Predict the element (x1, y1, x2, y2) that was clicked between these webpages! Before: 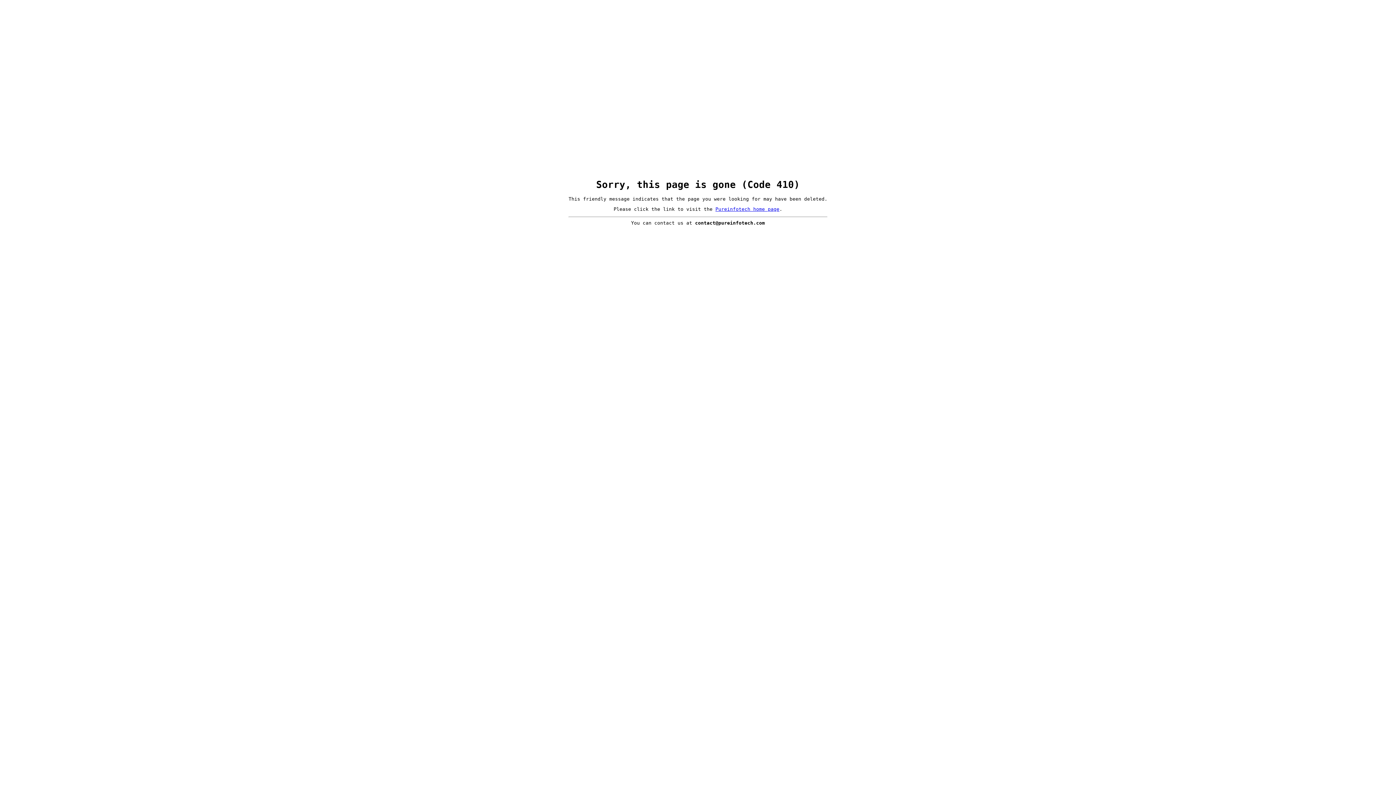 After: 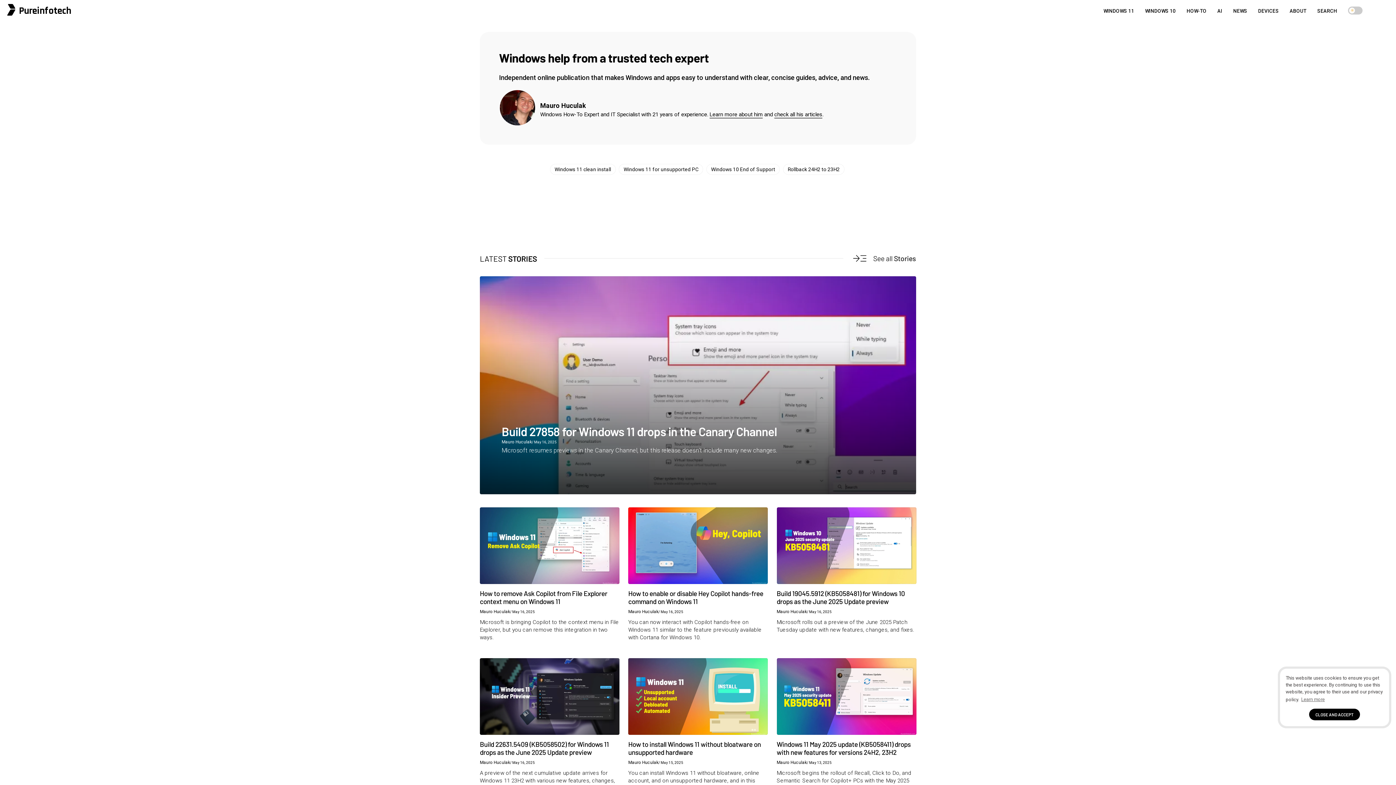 Action: bbox: (715, 206, 779, 211) label: Pureinfotech home page